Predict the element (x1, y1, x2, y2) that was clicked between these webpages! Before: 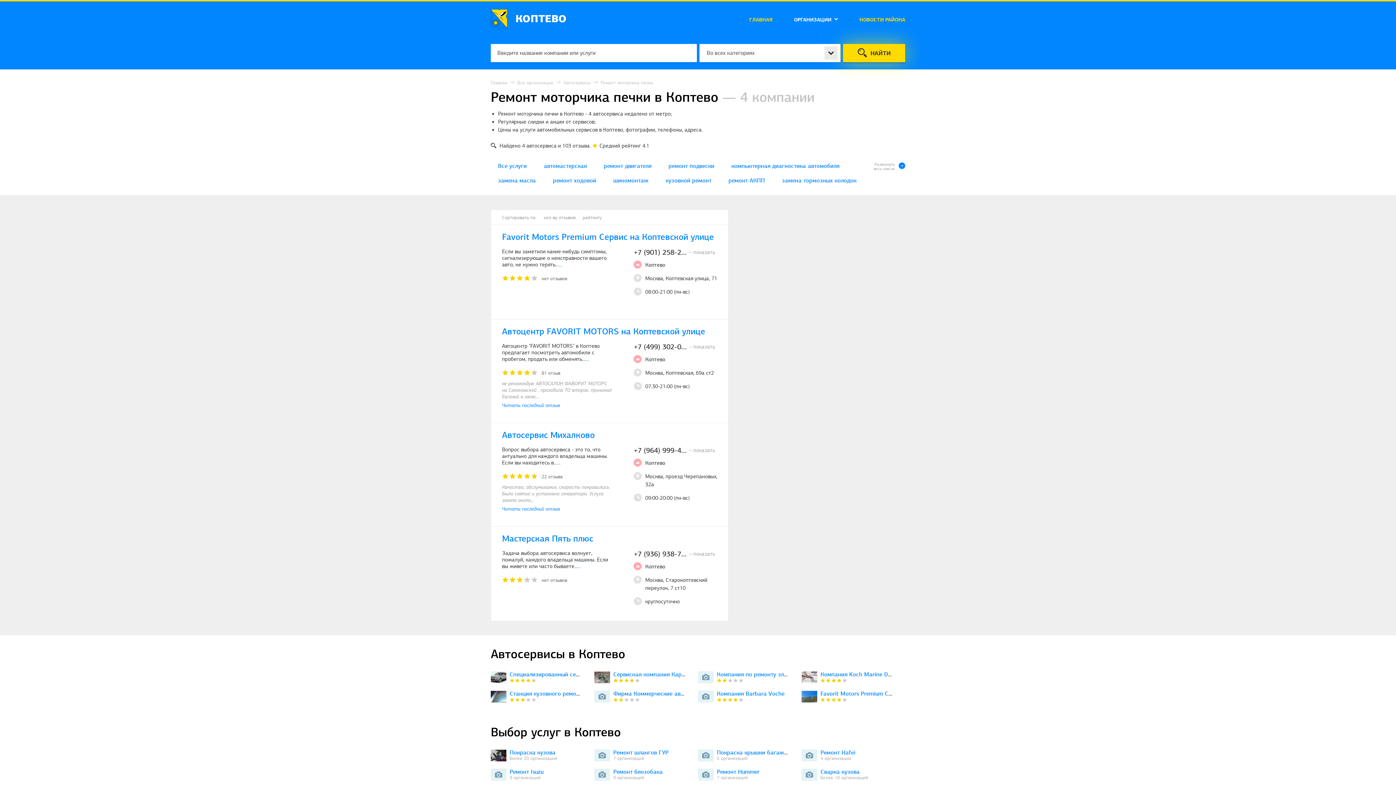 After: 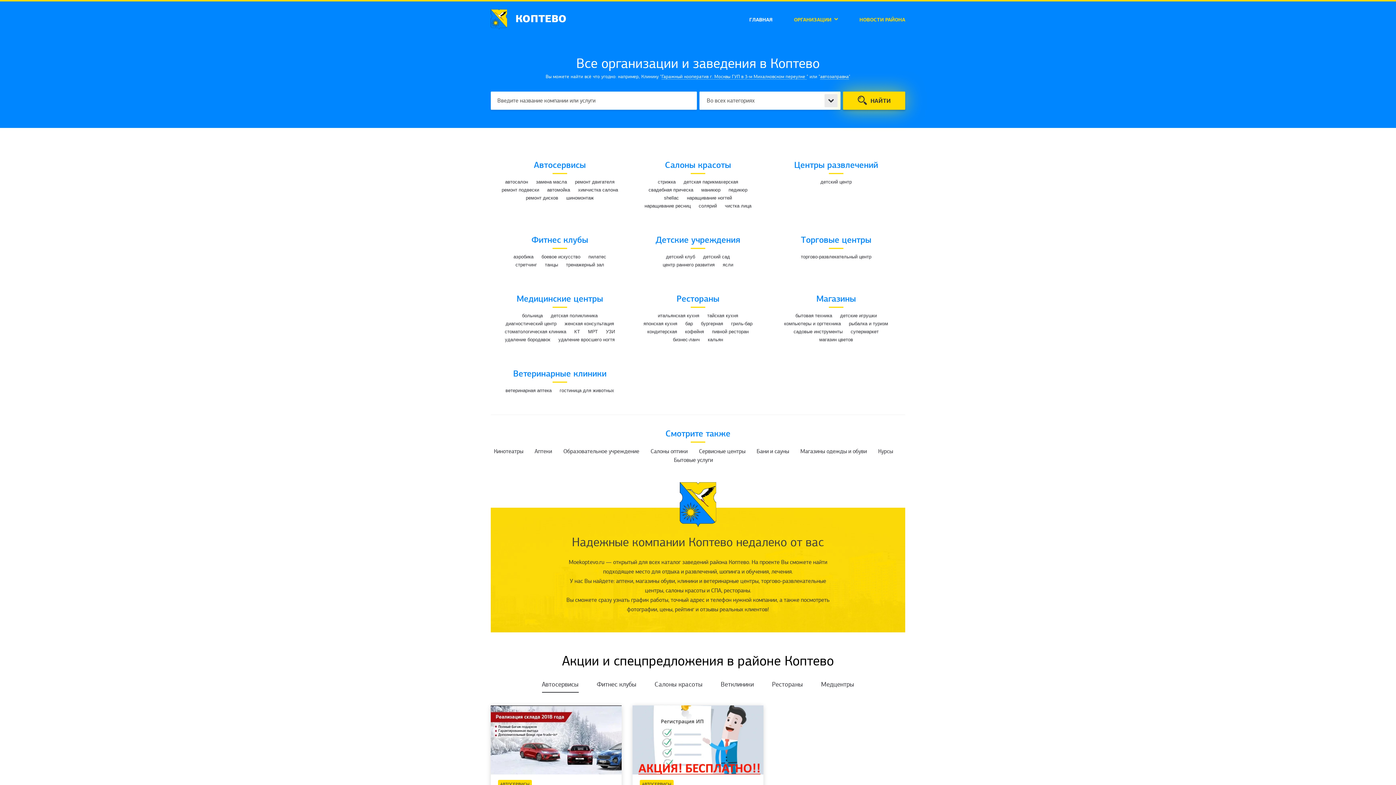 Action: bbox: (490, 80, 507, 85) label: Главная